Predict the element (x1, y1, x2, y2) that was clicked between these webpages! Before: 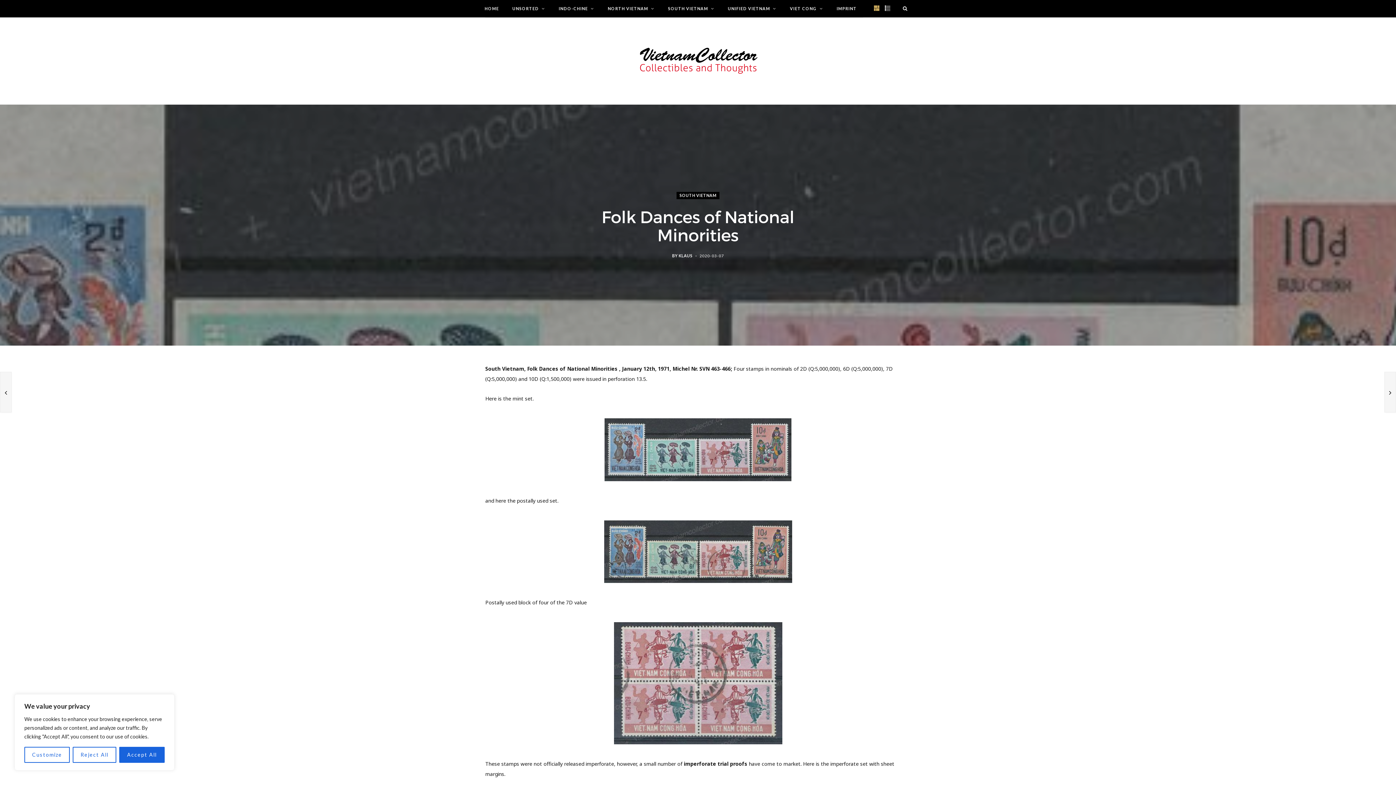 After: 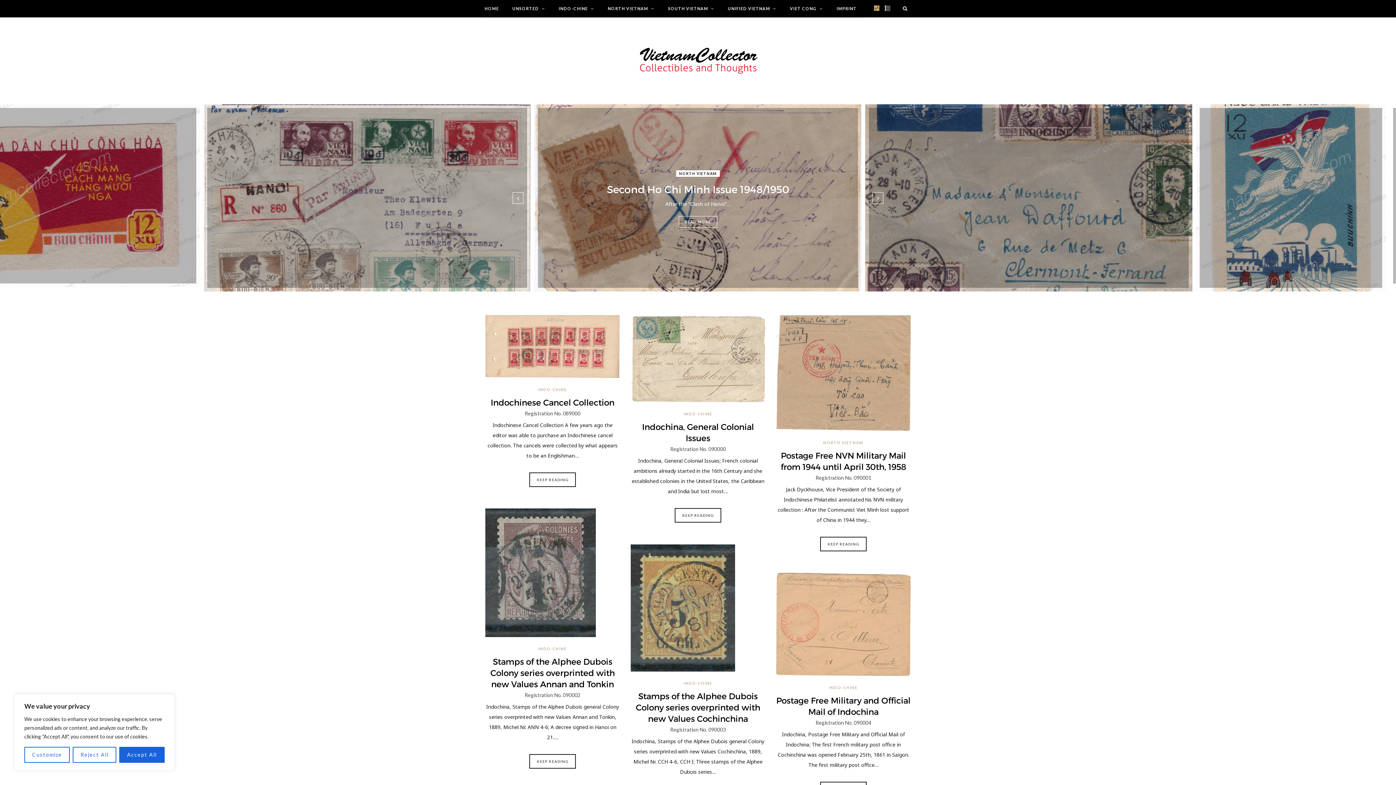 Action: bbox: (635, 42, 760, 78)